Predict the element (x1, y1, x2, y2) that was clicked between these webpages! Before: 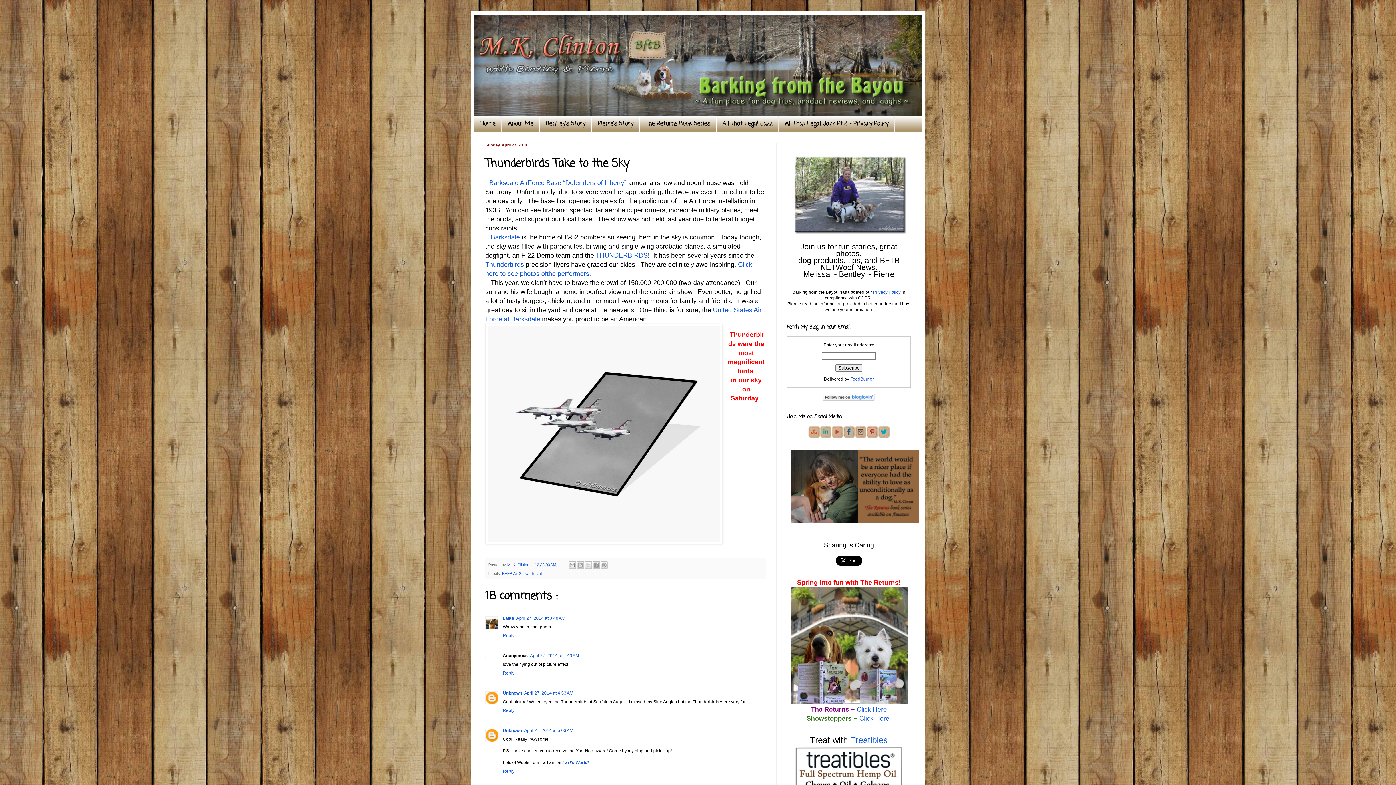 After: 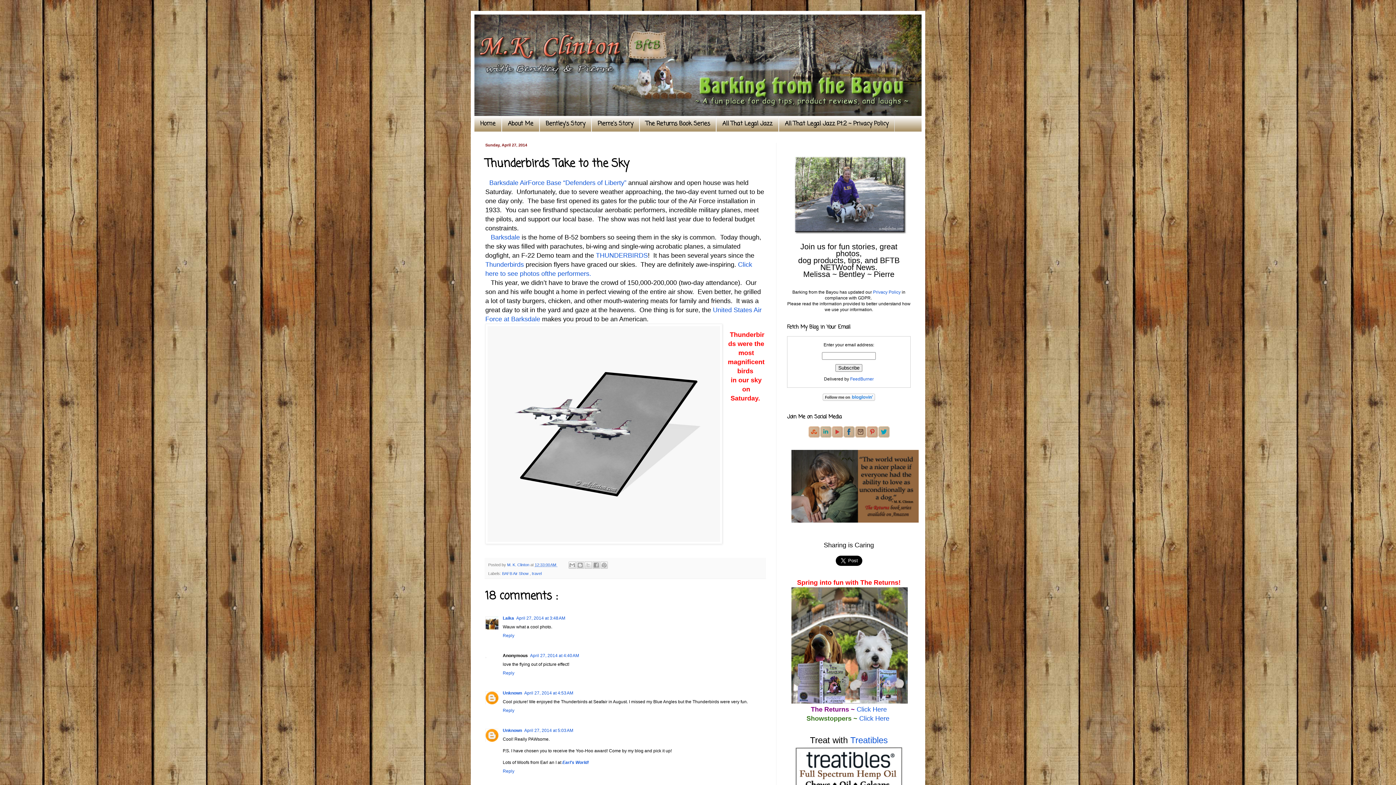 Action: bbox: (843, 433, 854, 438)